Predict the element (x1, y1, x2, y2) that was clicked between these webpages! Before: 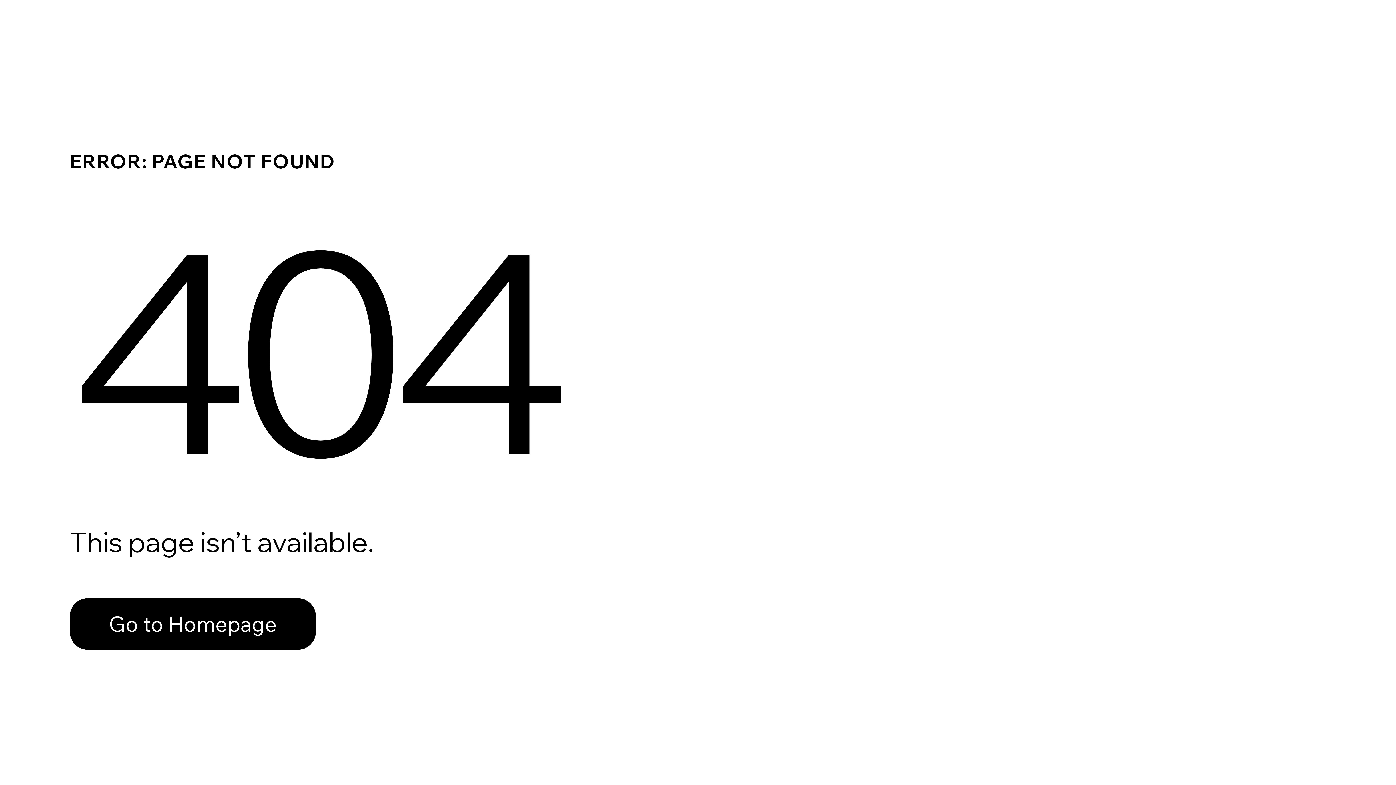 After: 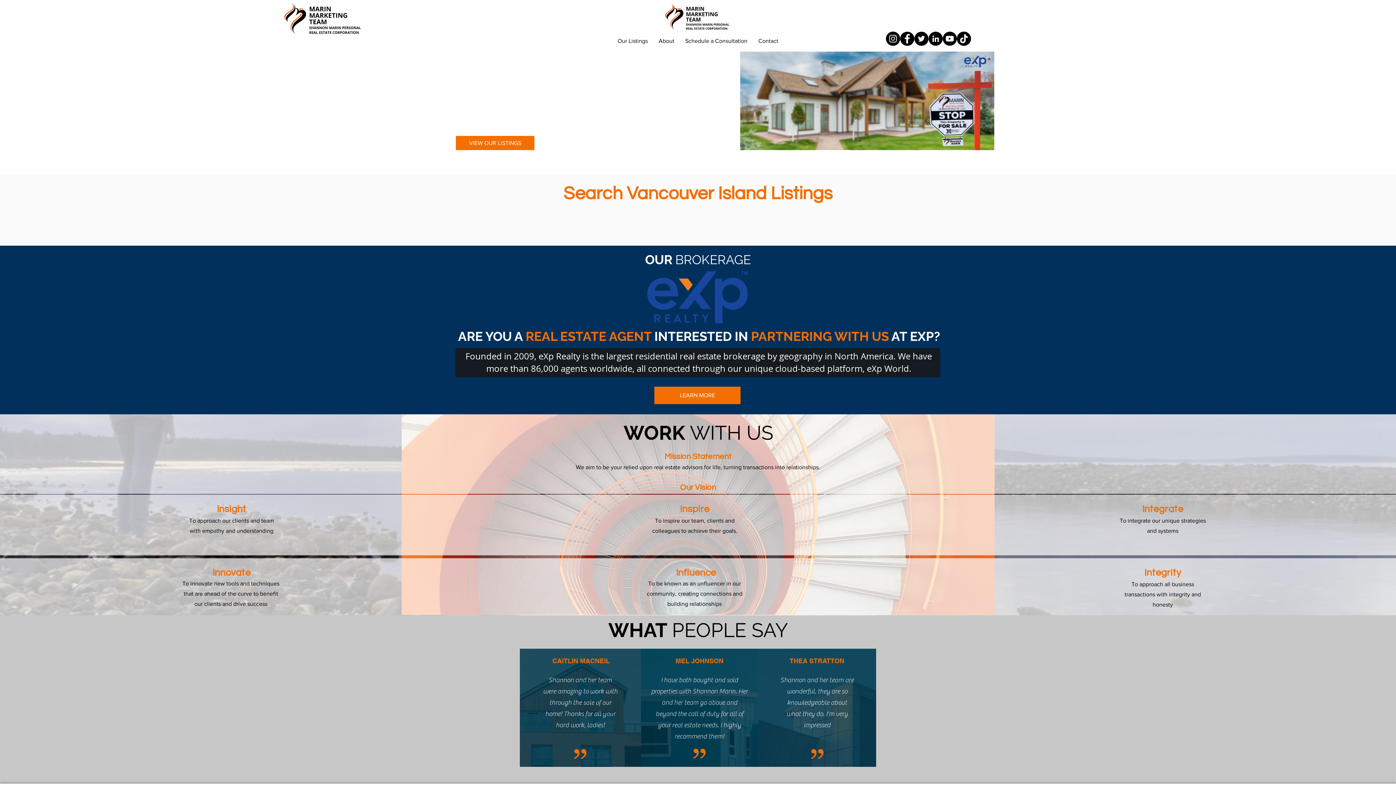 Action: bbox: (69, 598, 316, 650) label: Go to Homepage